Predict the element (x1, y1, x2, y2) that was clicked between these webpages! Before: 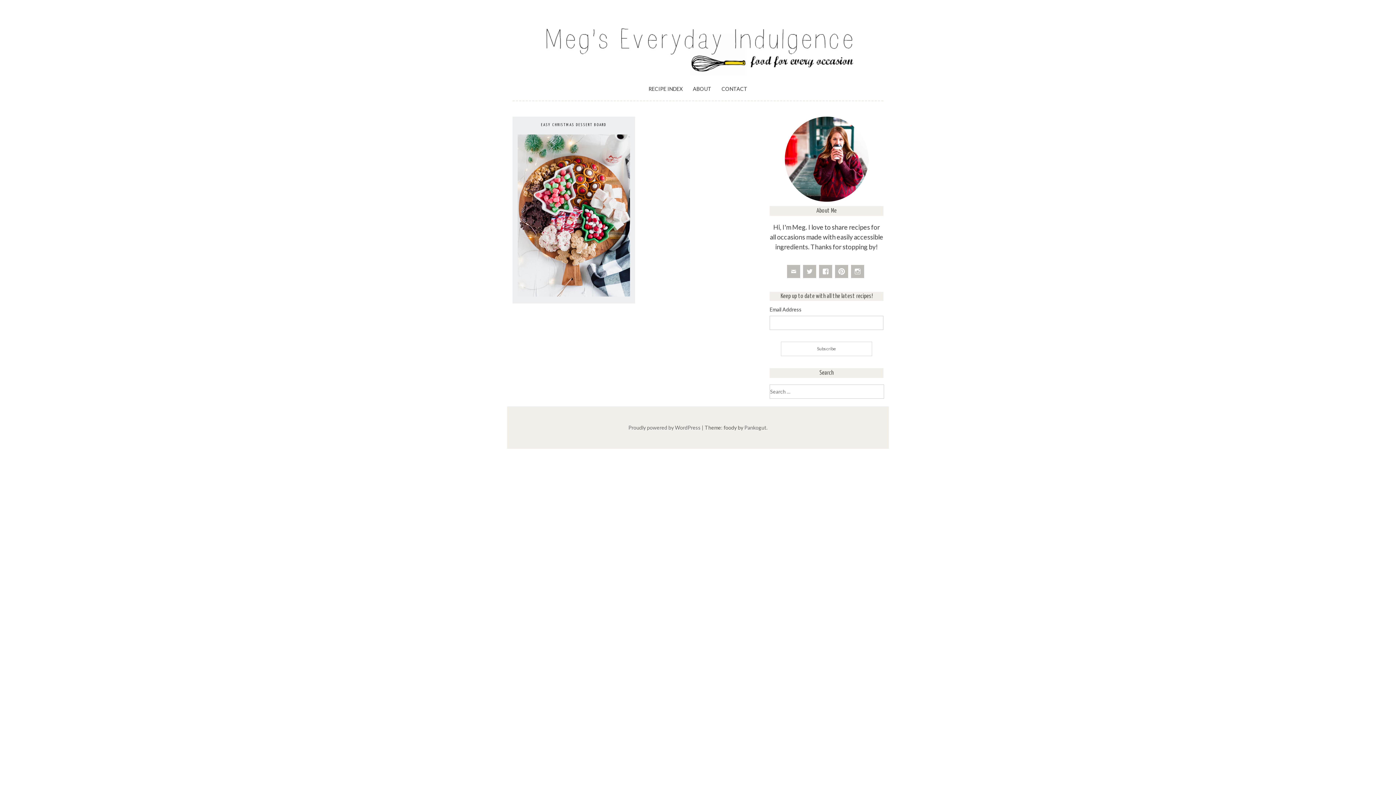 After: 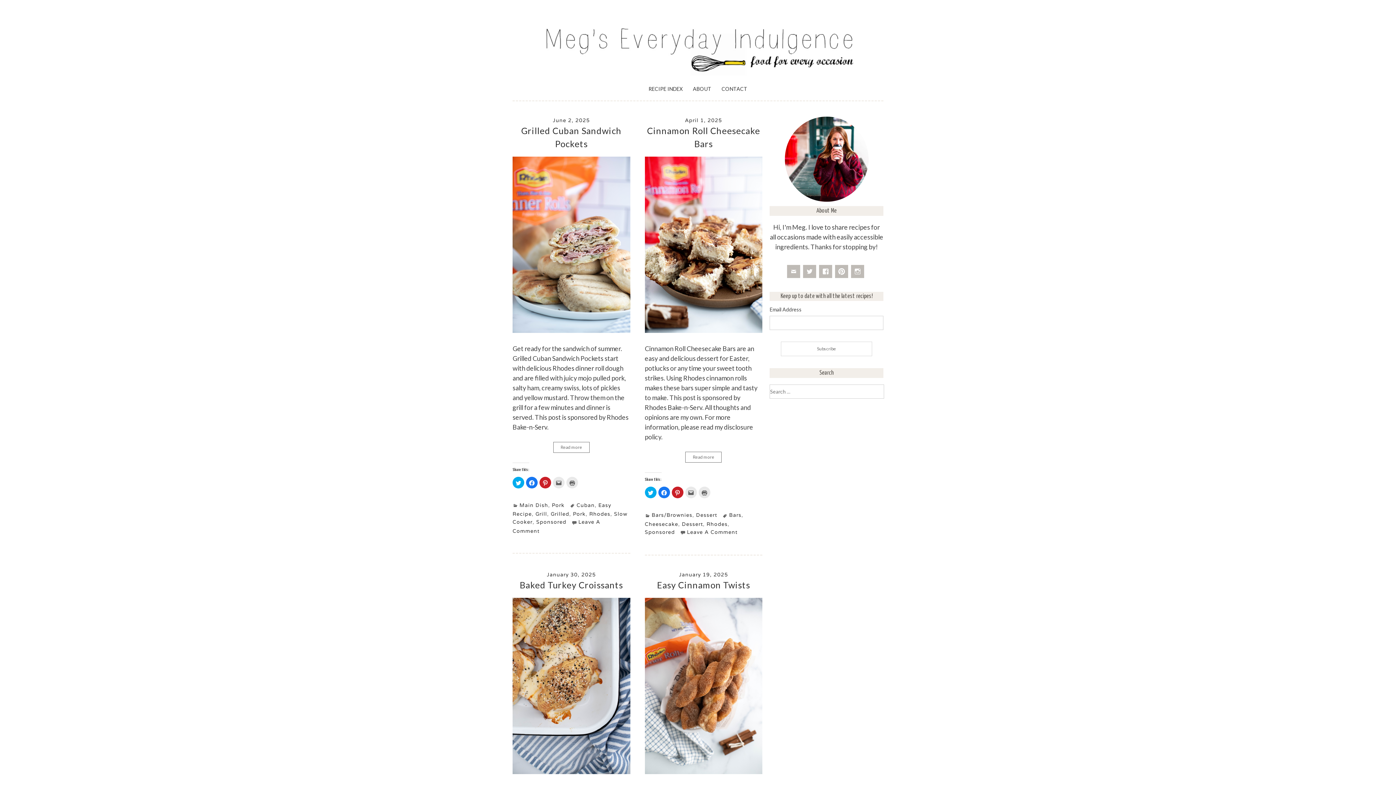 Action: bbox: (512, 70, 883, 76)